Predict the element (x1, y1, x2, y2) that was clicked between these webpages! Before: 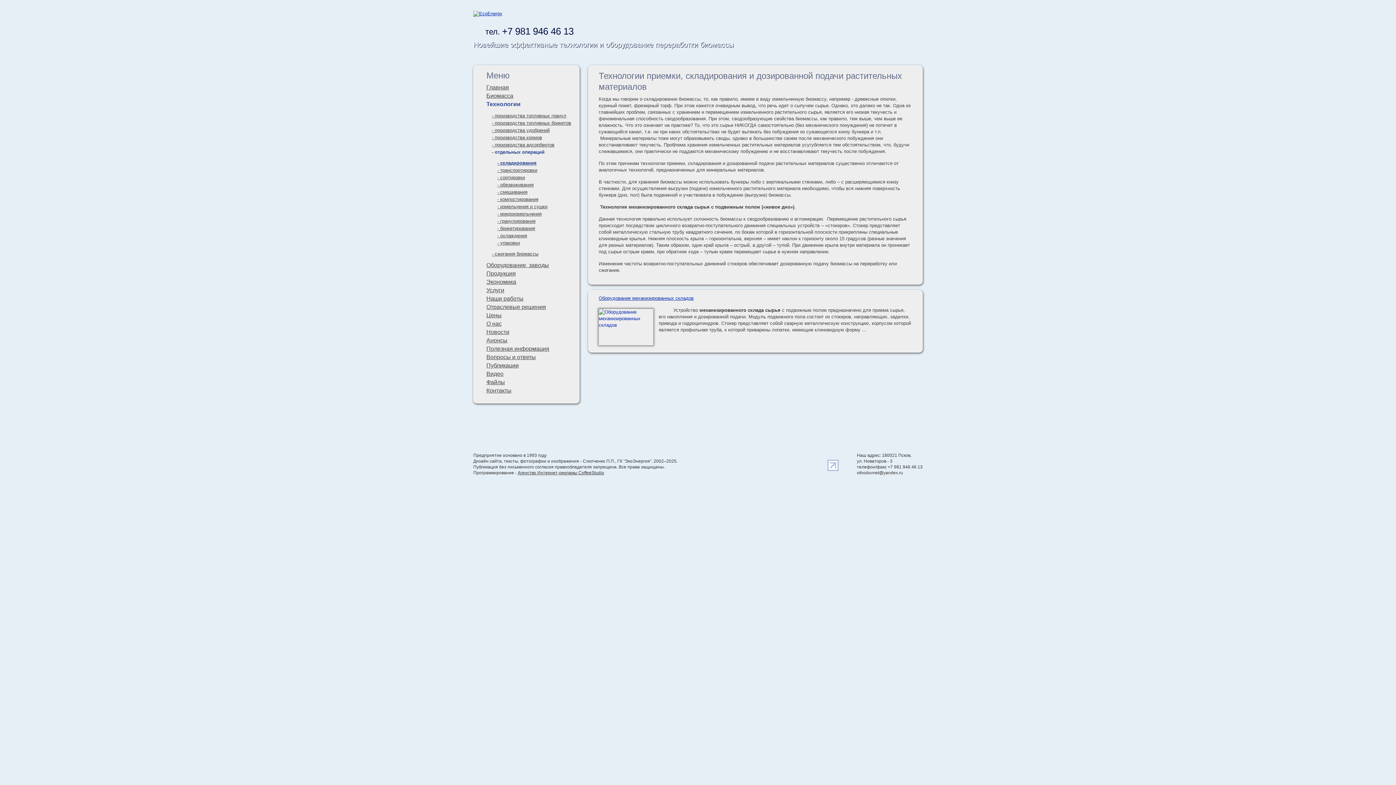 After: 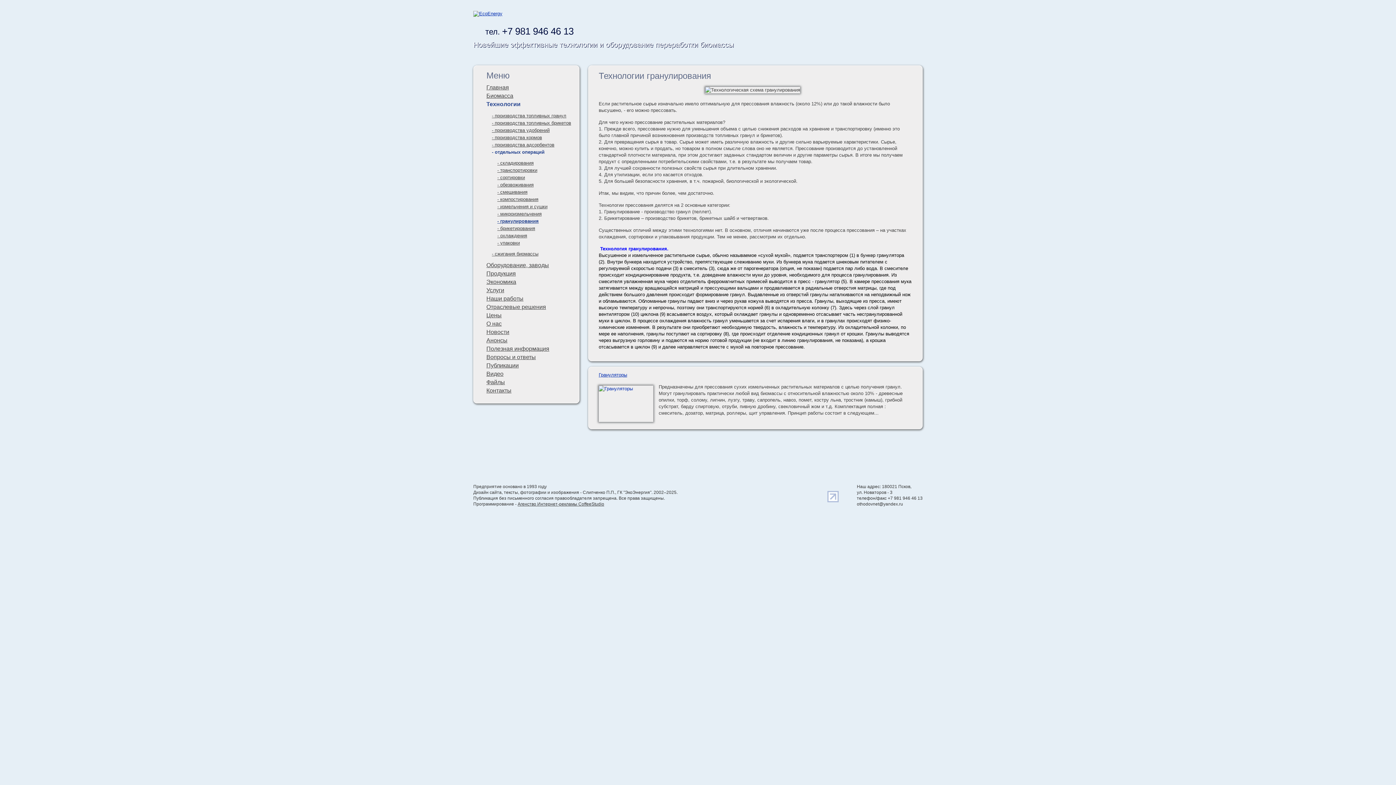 Action: bbox: (497, 218, 535, 224) label: - гранулирования